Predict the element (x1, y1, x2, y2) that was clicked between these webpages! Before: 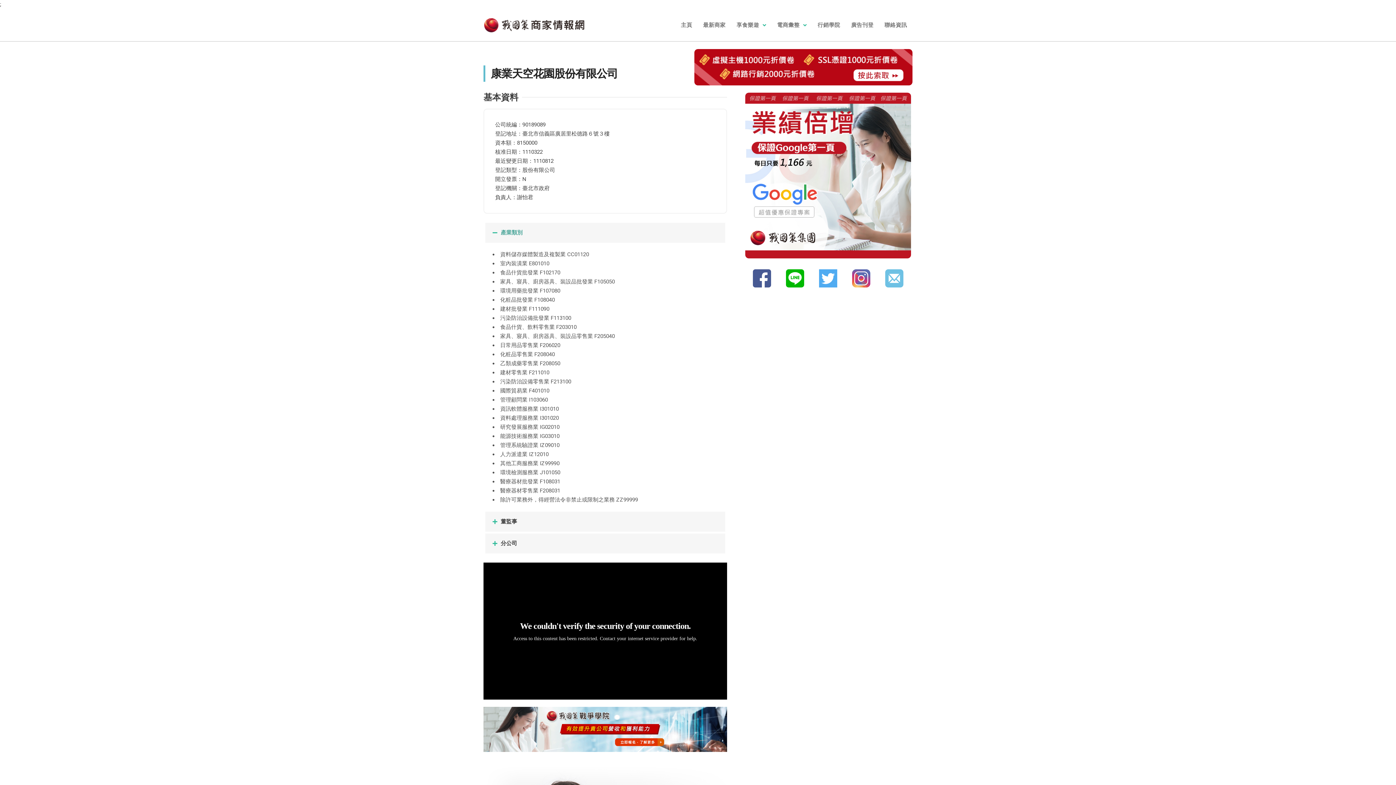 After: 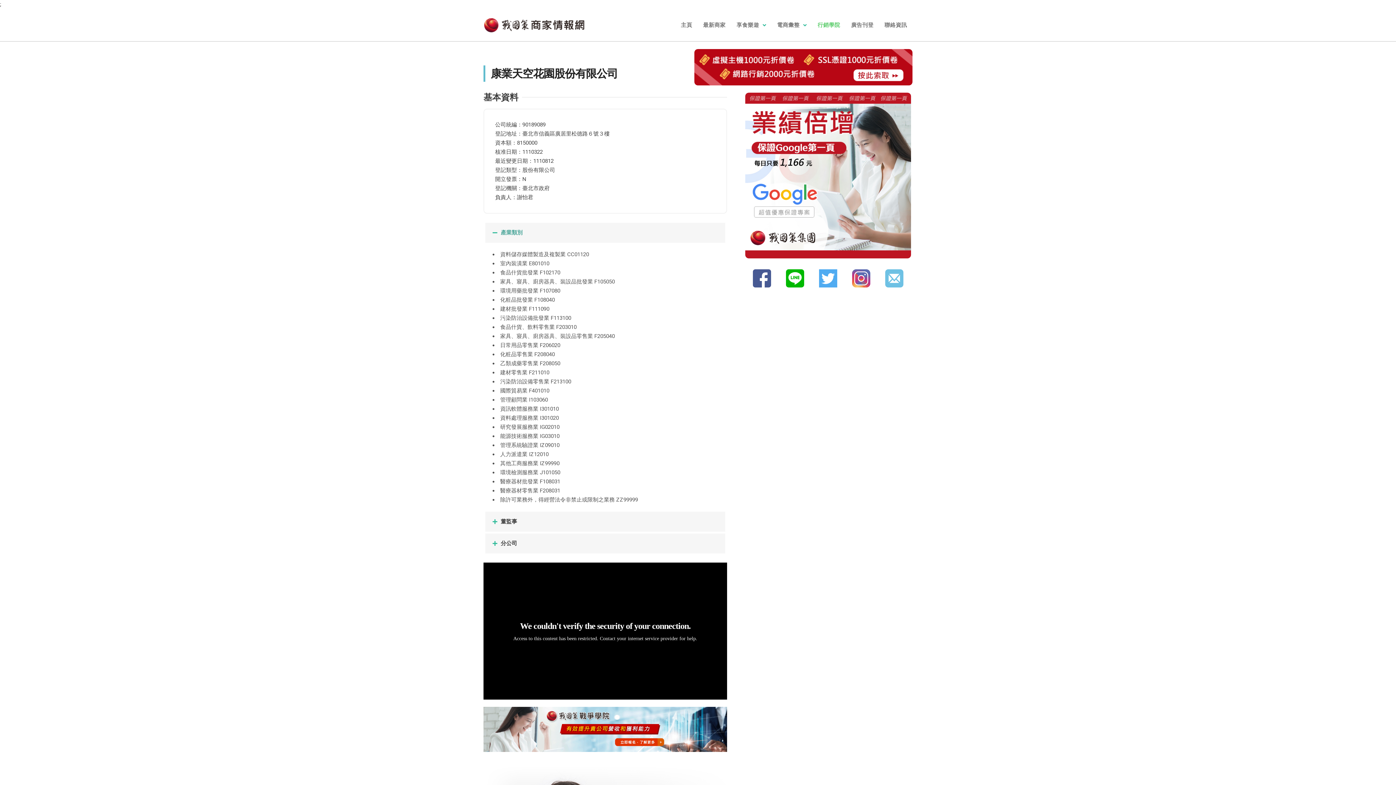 Action: bbox: (812, 16, 845, 33) label: 行銷學院